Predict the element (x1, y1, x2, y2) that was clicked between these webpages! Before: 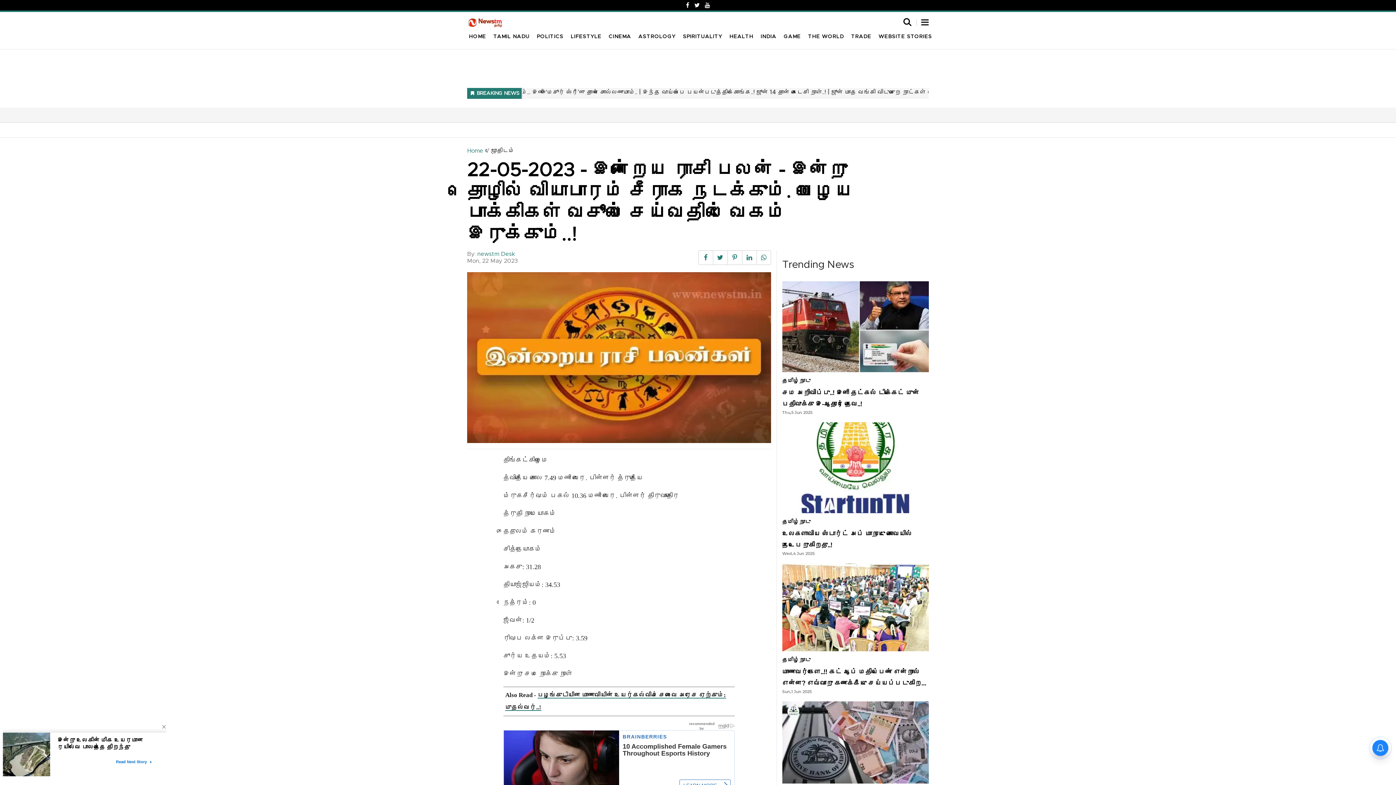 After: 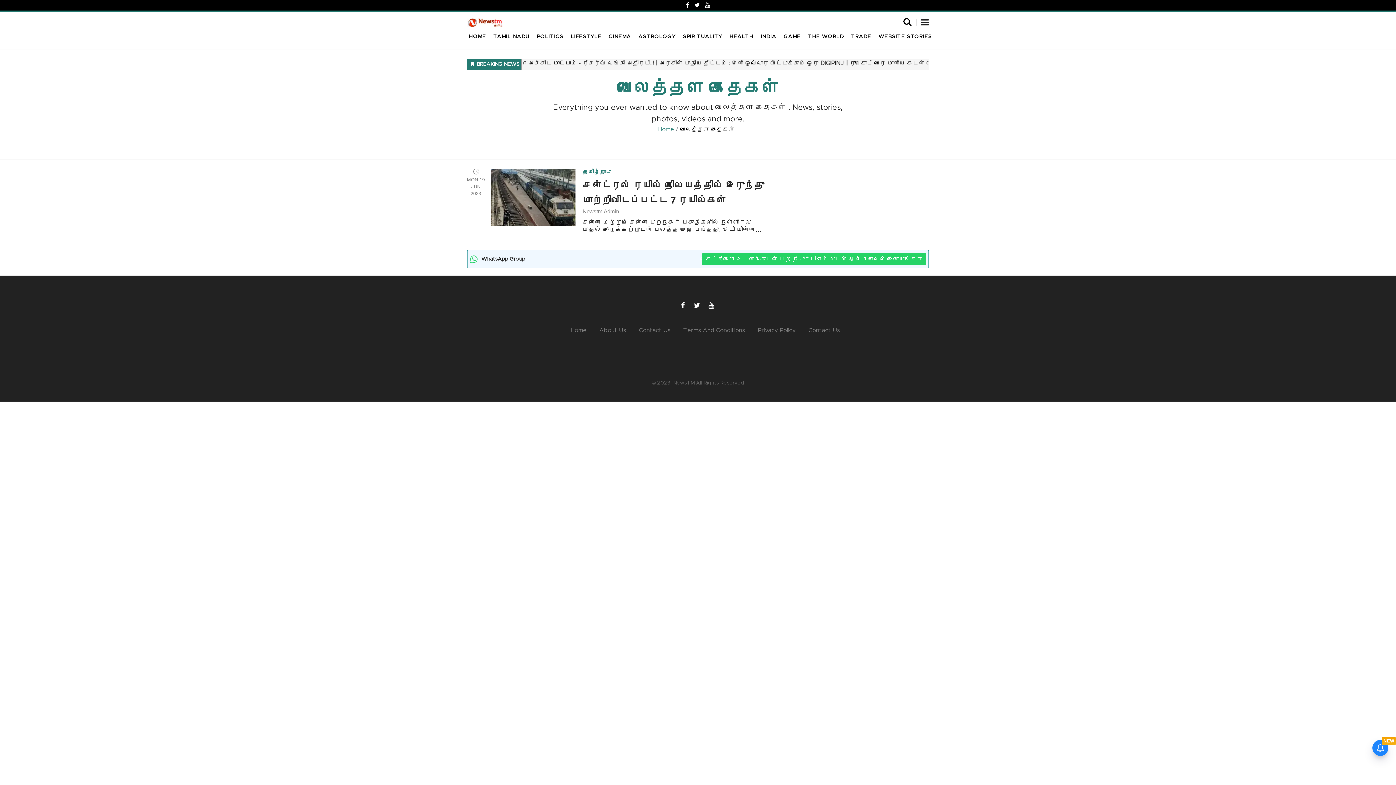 Action: label: WEBSITE STORIES bbox: (876, 32, 934, 40)